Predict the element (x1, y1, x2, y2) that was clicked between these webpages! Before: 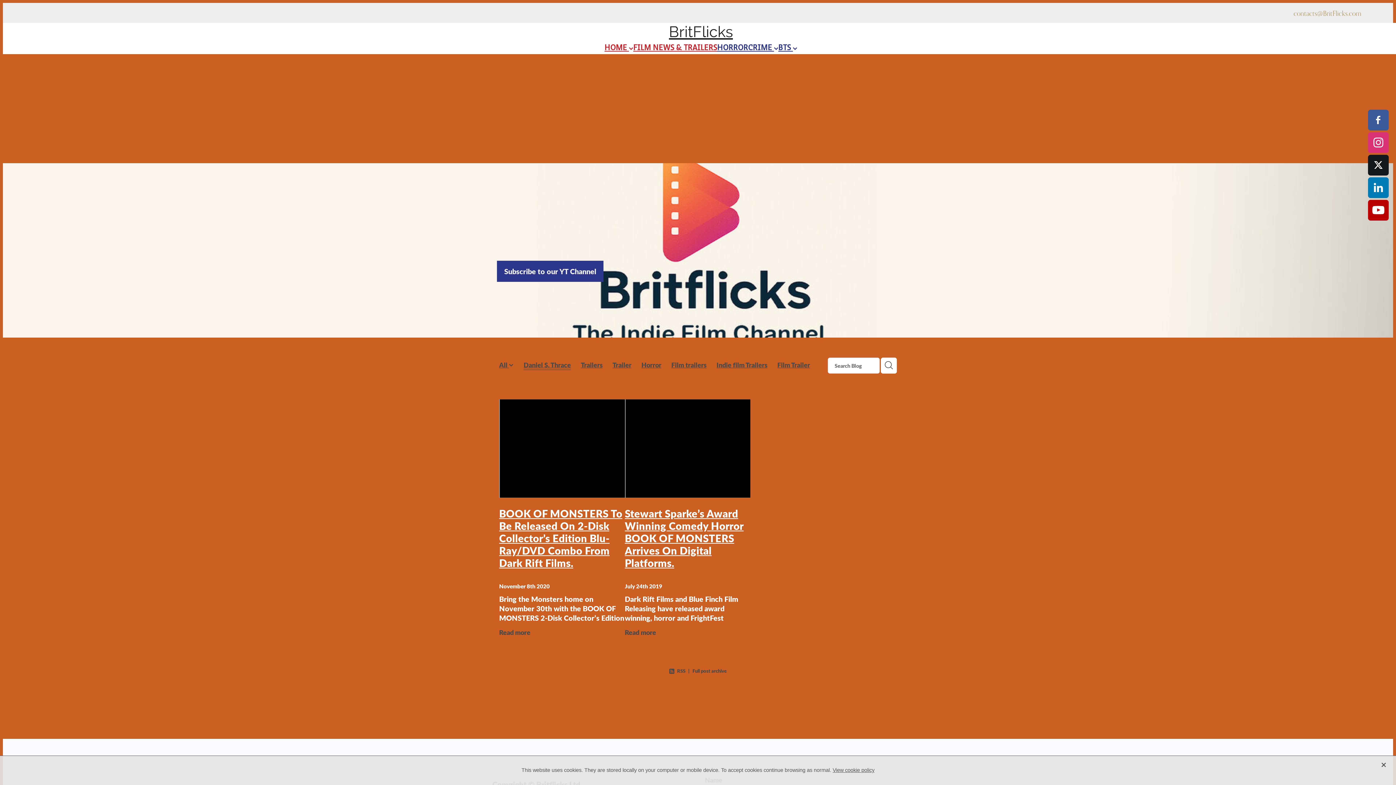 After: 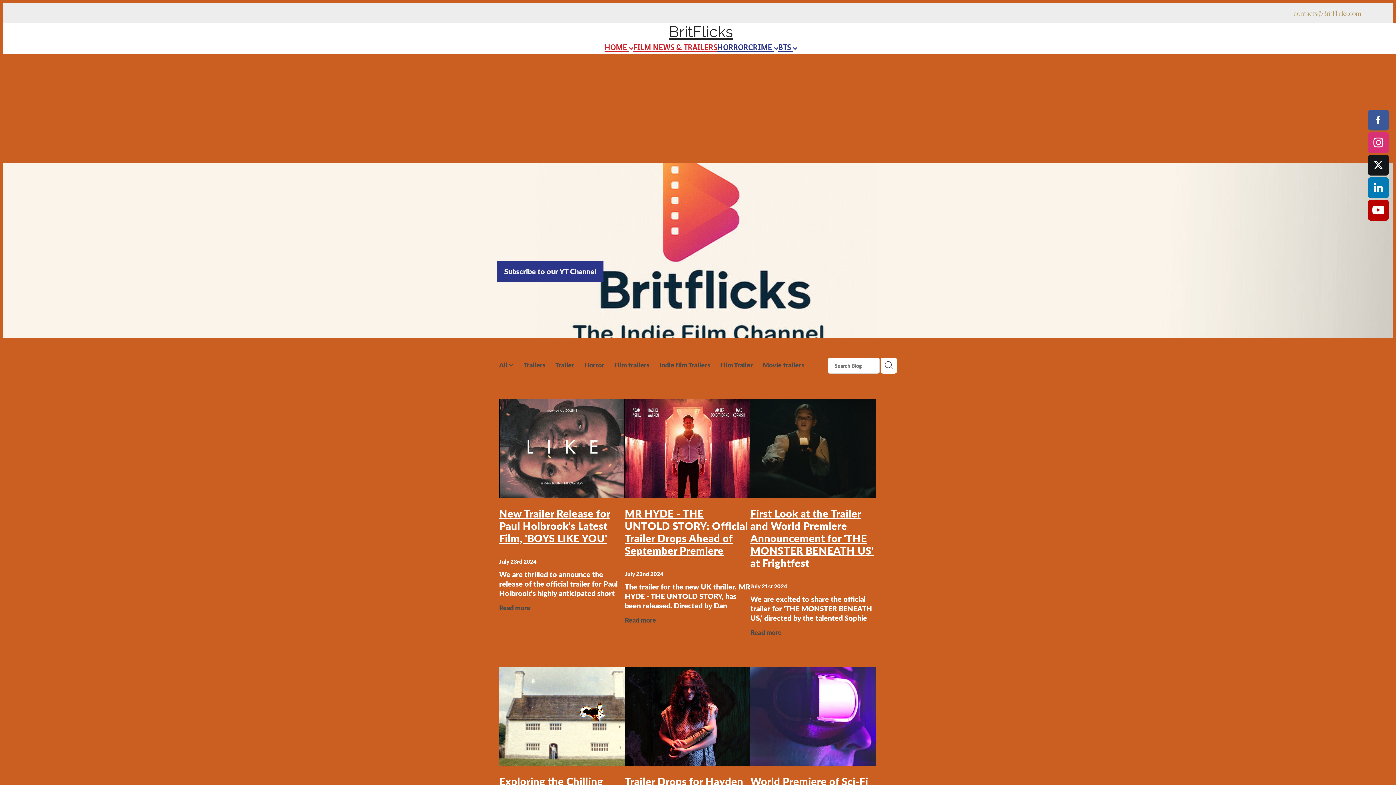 Action: label: Film trailers bbox: (671, 360, 706, 370)